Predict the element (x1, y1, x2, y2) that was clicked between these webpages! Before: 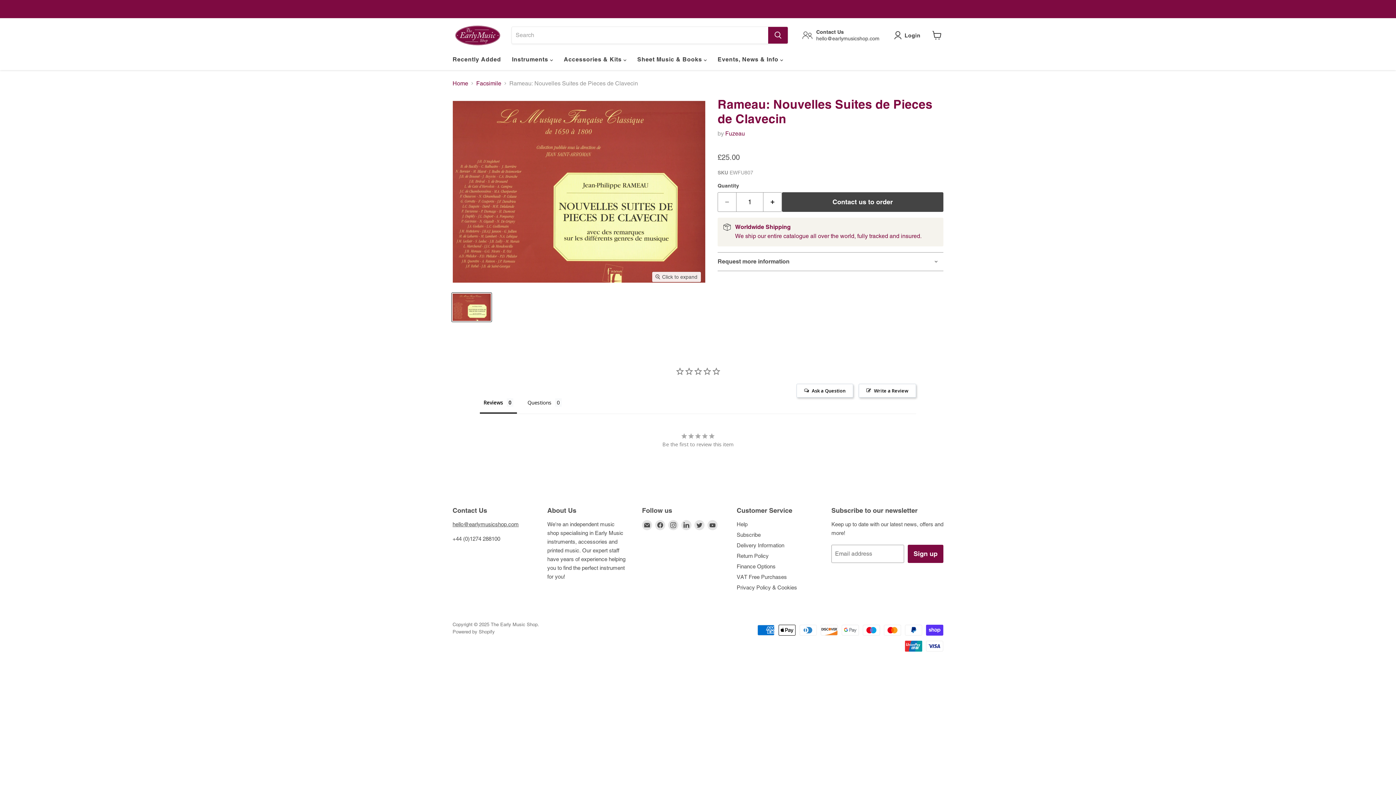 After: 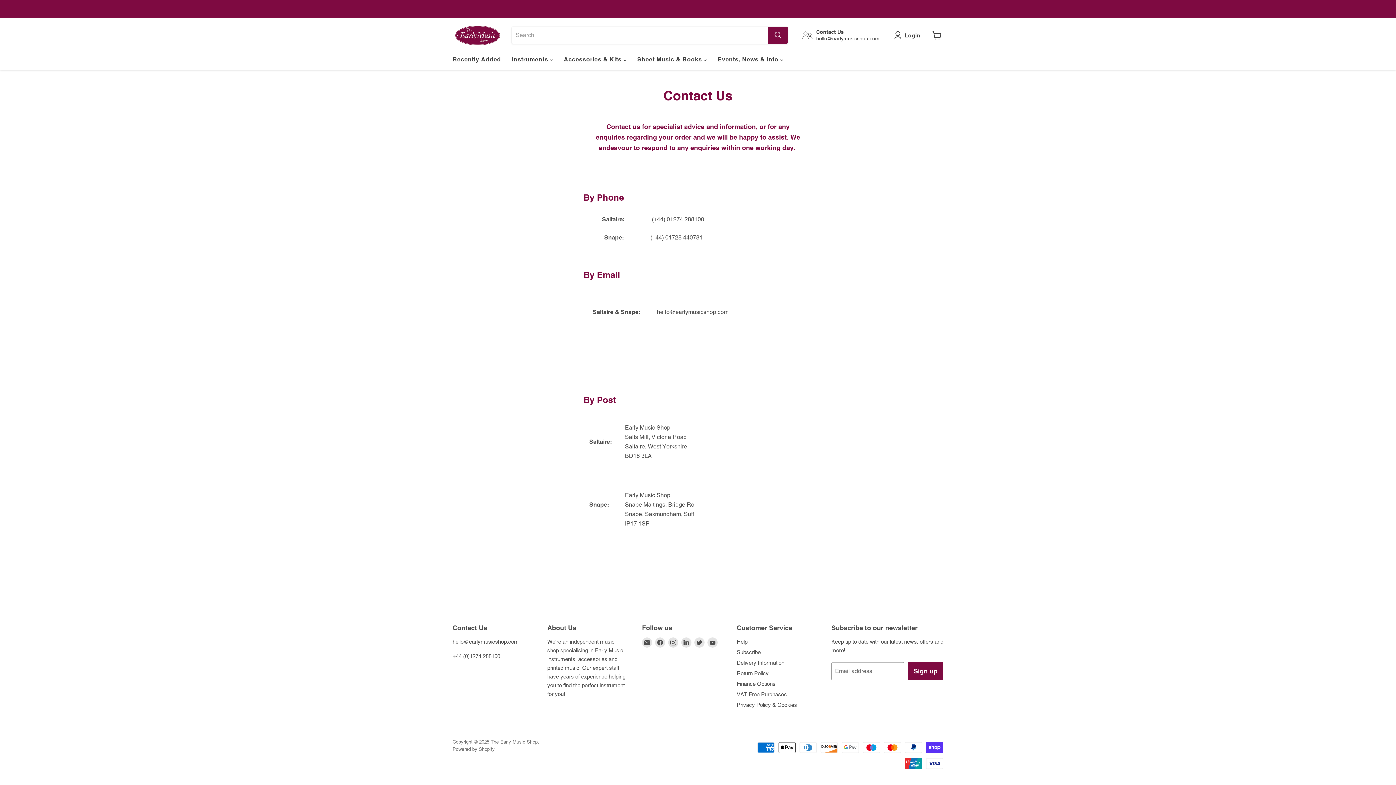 Action: label: Help bbox: (736, 521, 747, 527)